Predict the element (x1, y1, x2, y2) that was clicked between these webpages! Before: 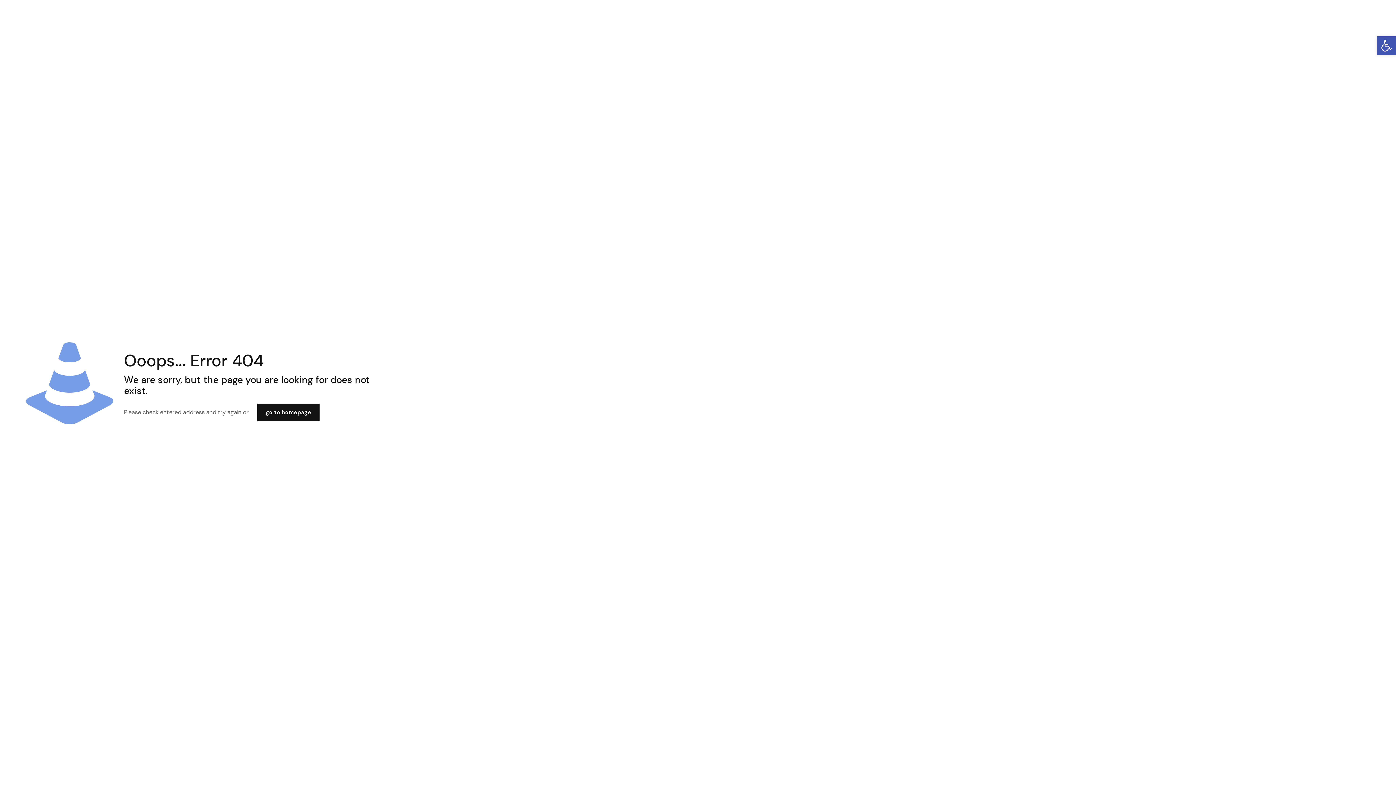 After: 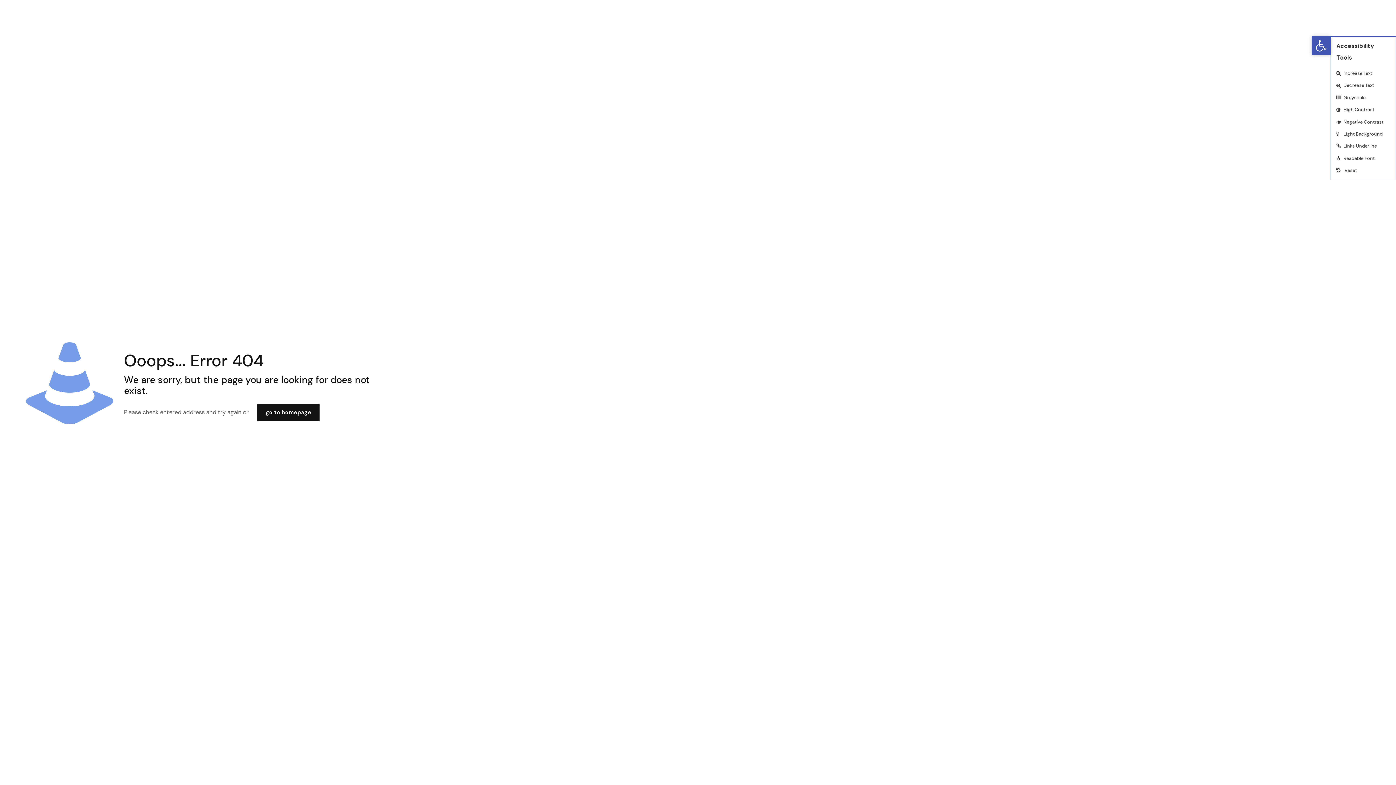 Action: label: Open toolbar bbox: (1377, 36, 1396, 55)